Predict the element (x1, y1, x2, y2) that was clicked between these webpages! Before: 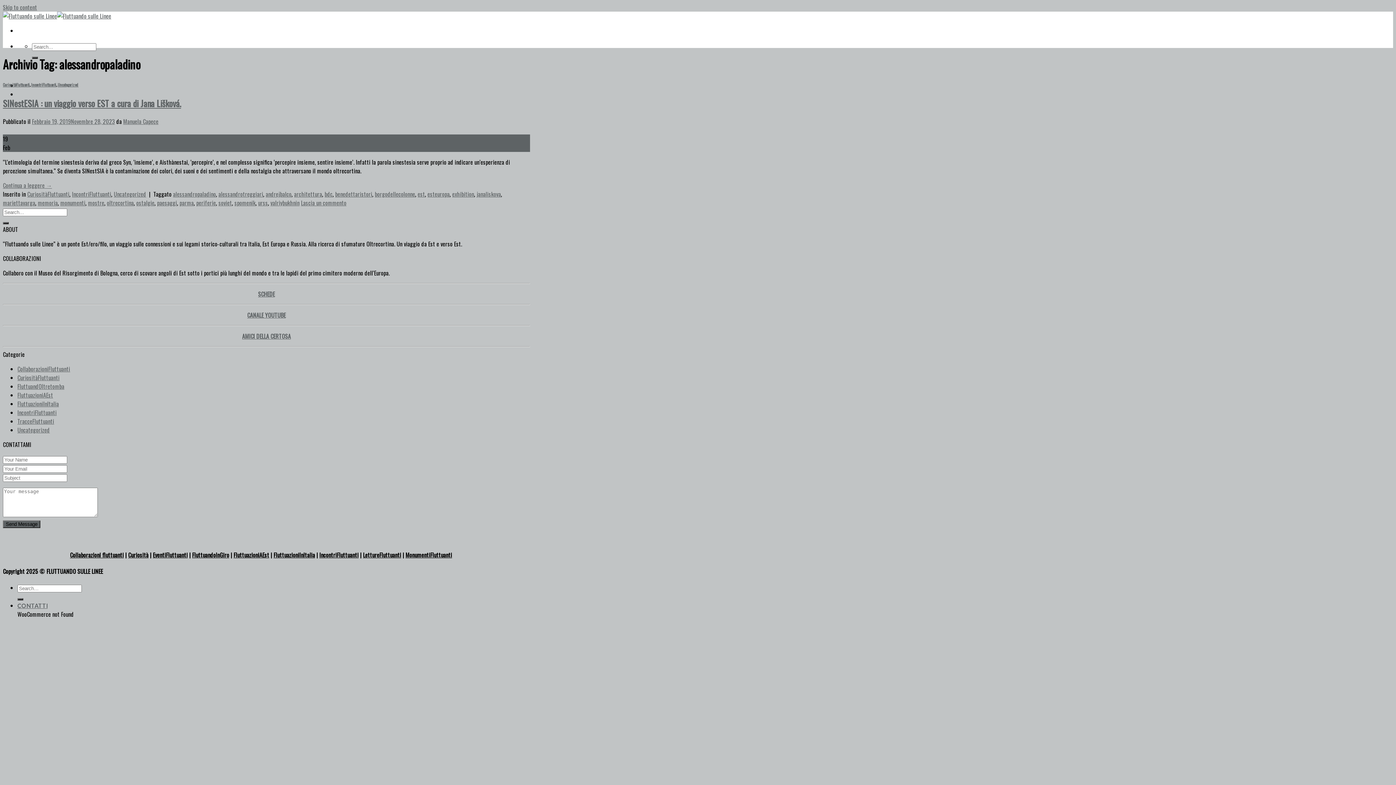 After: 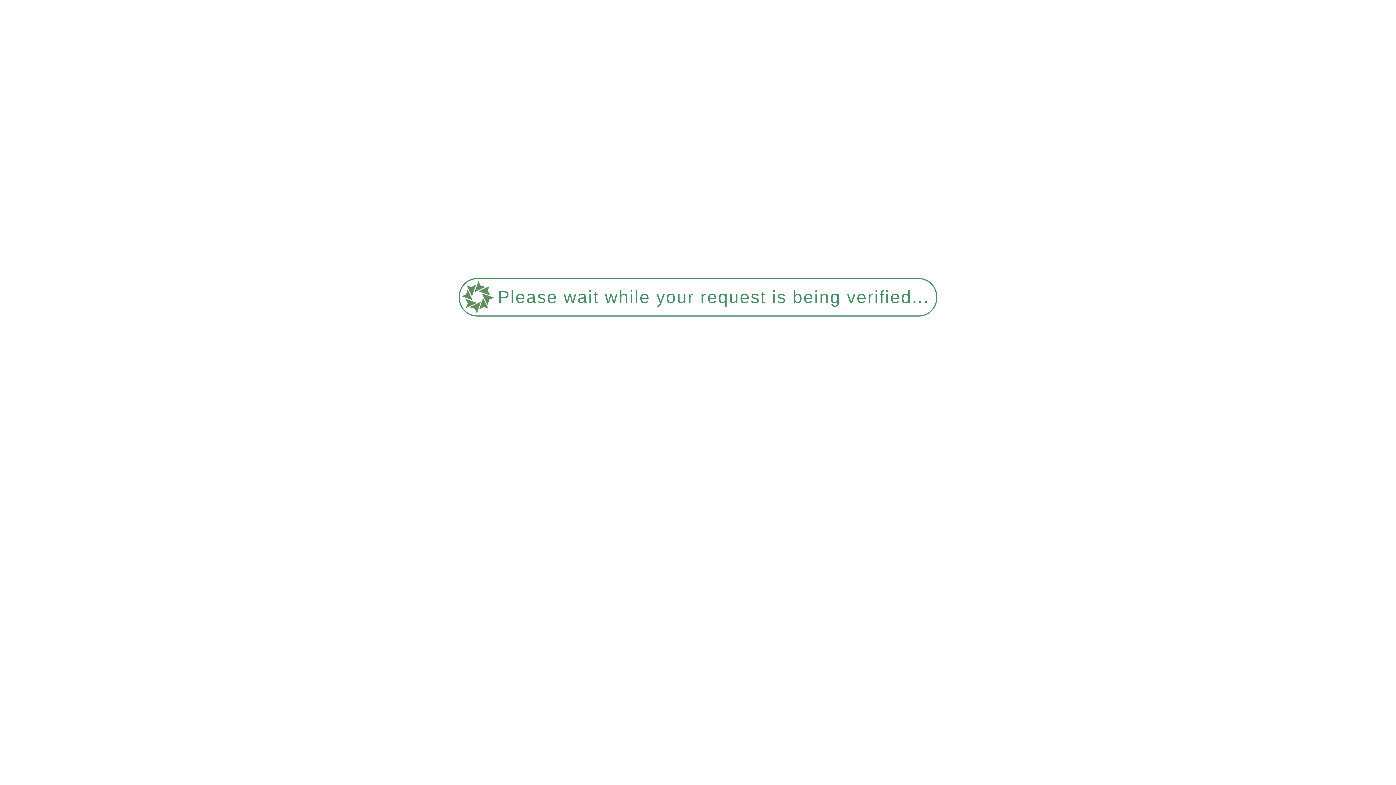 Action: bbox: (17, 417, 54, 425) label: TracceFluttuanti